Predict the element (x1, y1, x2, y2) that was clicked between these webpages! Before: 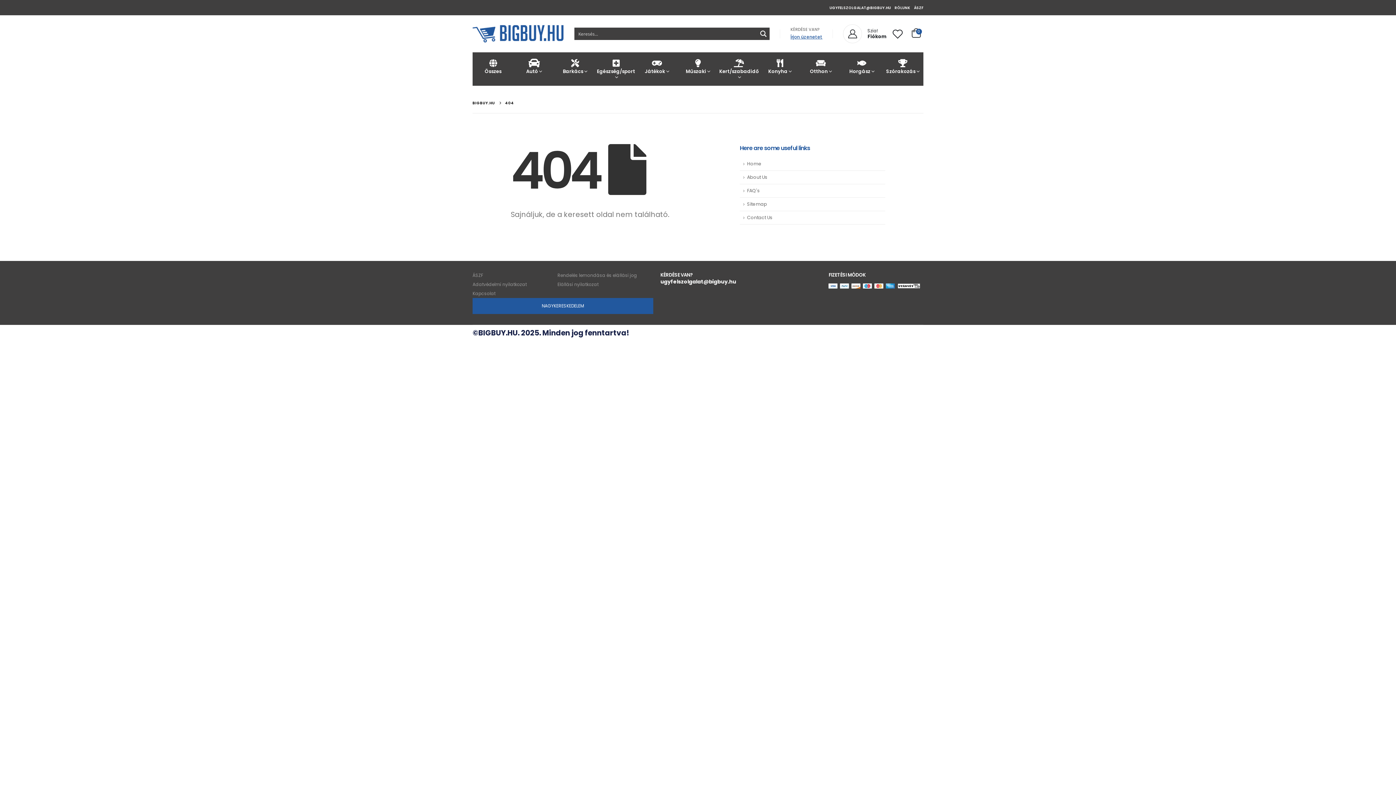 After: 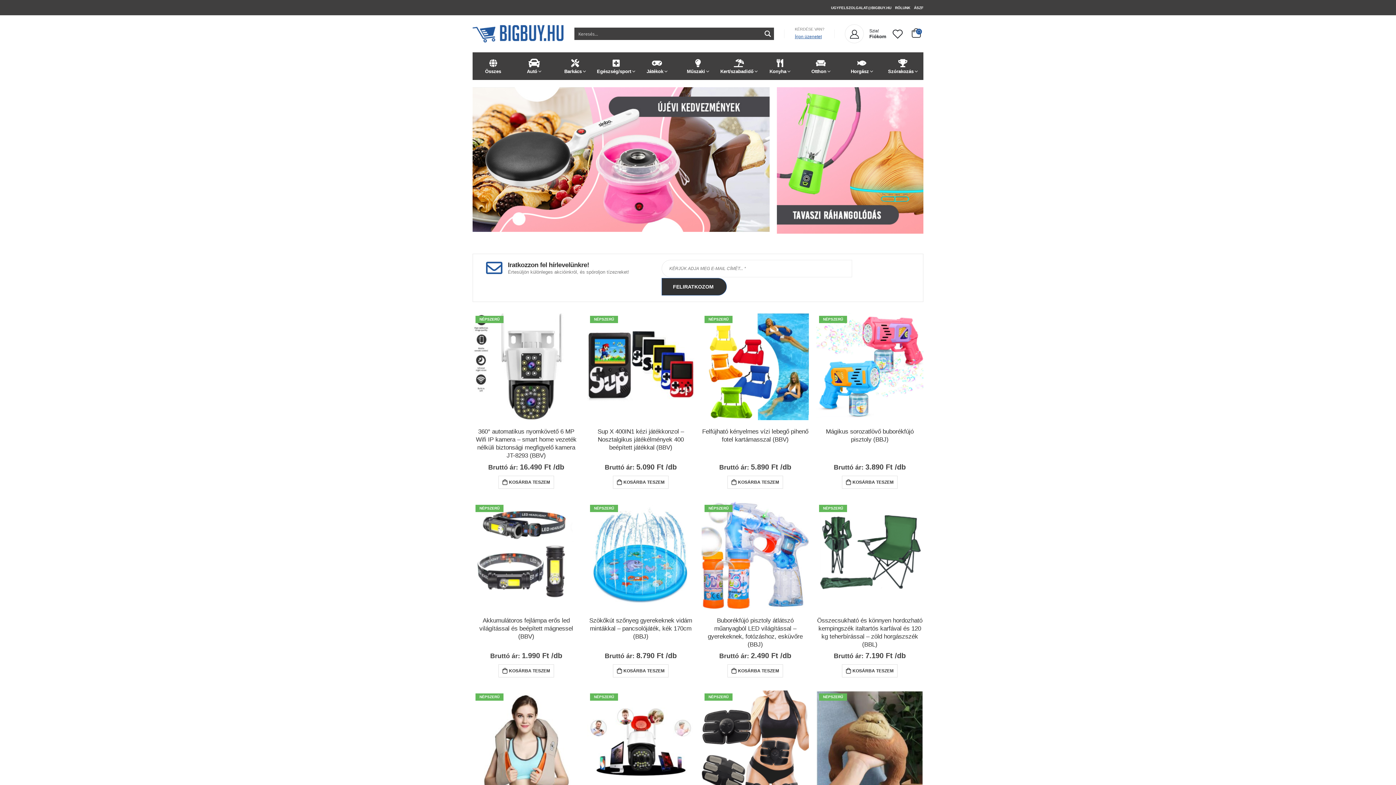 Action: bbox: (472, 98, 495, 107) label: BIGBUY.HU